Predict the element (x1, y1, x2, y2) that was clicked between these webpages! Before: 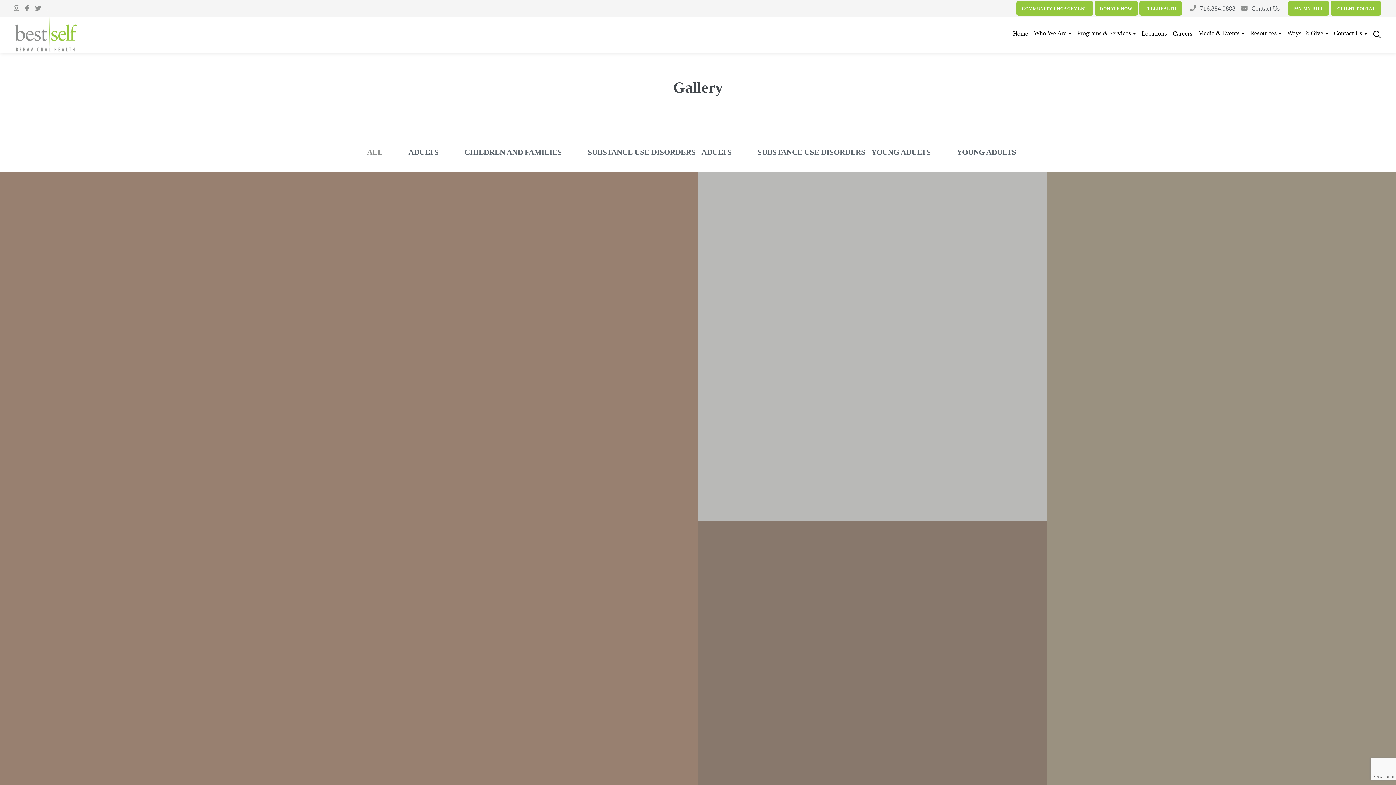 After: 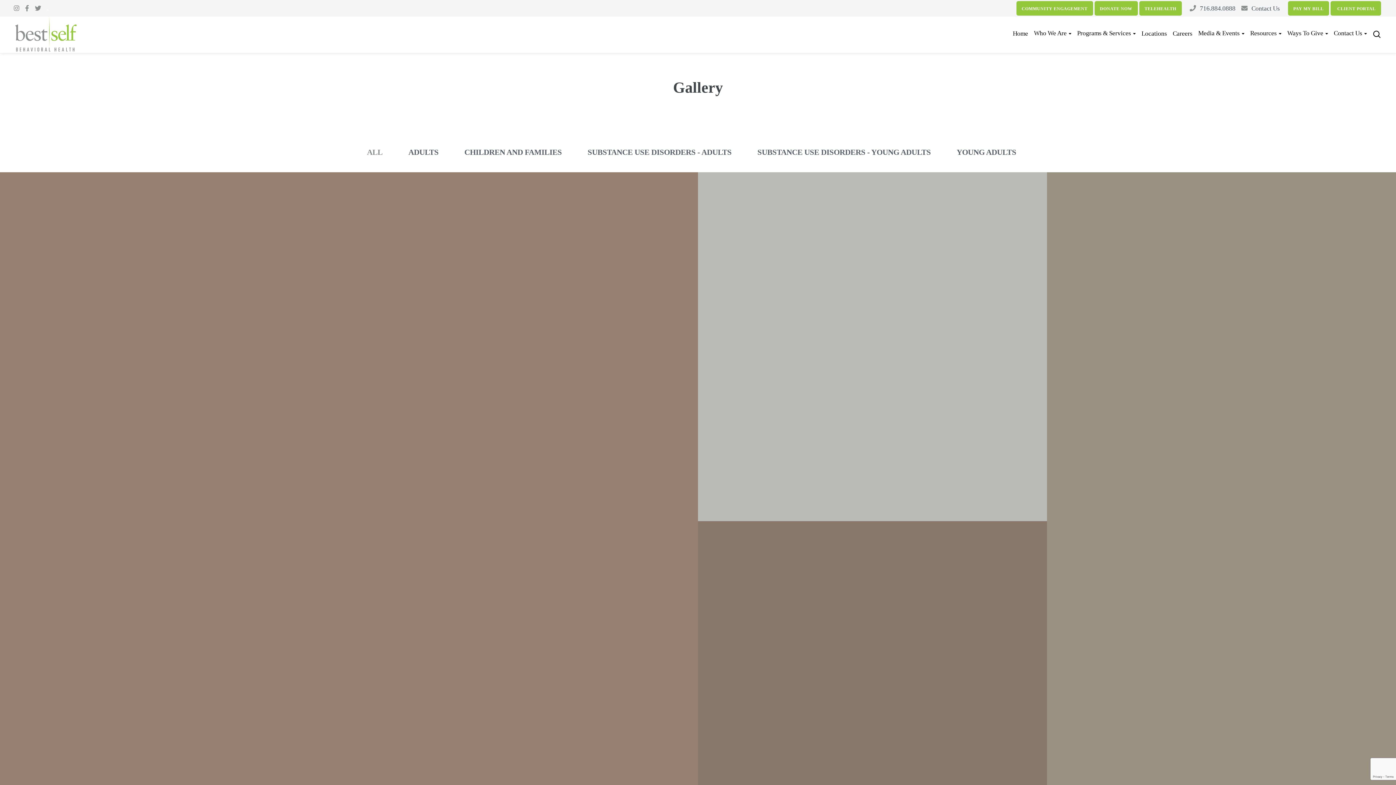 Action: bbox: (360, 146, 389, 158) label: ALL